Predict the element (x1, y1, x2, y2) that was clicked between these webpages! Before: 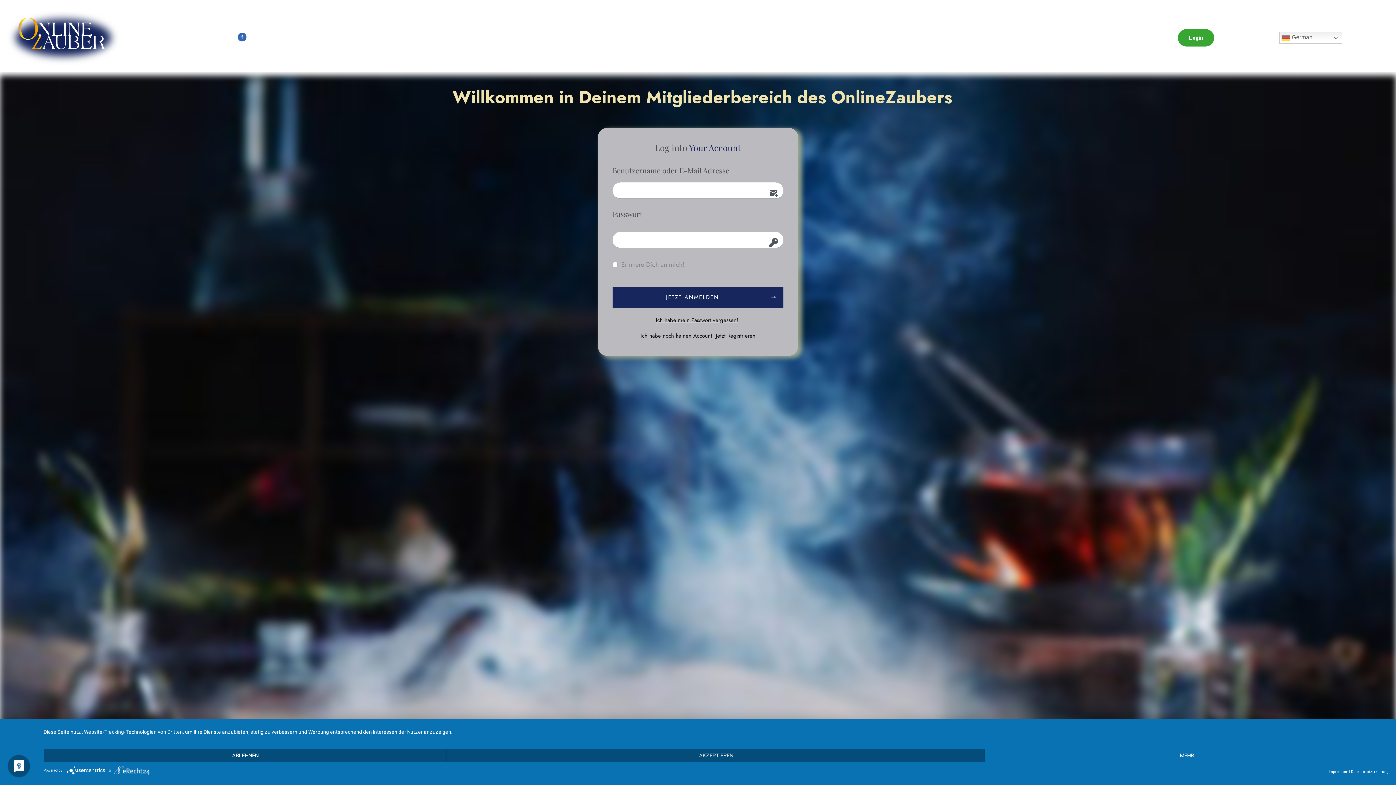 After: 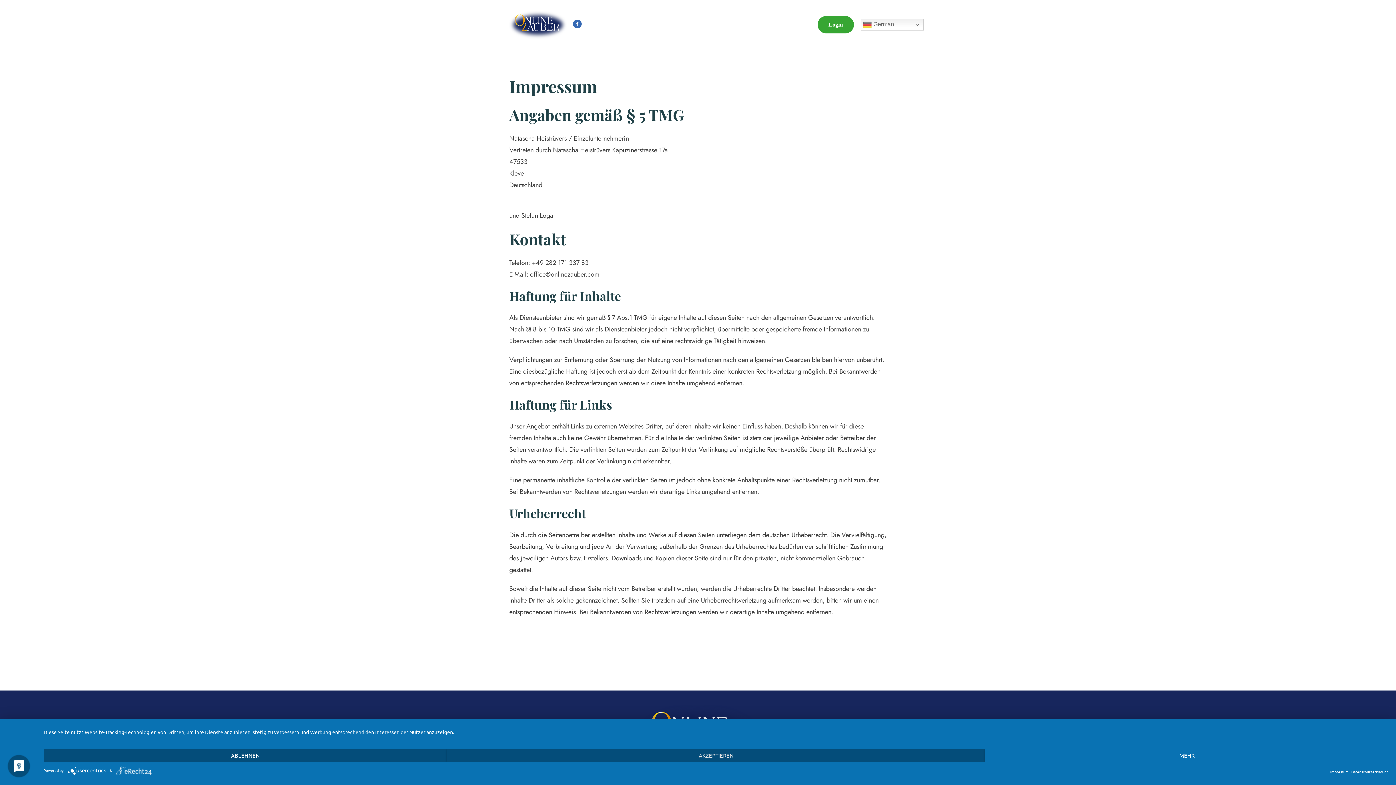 Action: bbox: (1329, 766, 1348, 778) label: Impressum